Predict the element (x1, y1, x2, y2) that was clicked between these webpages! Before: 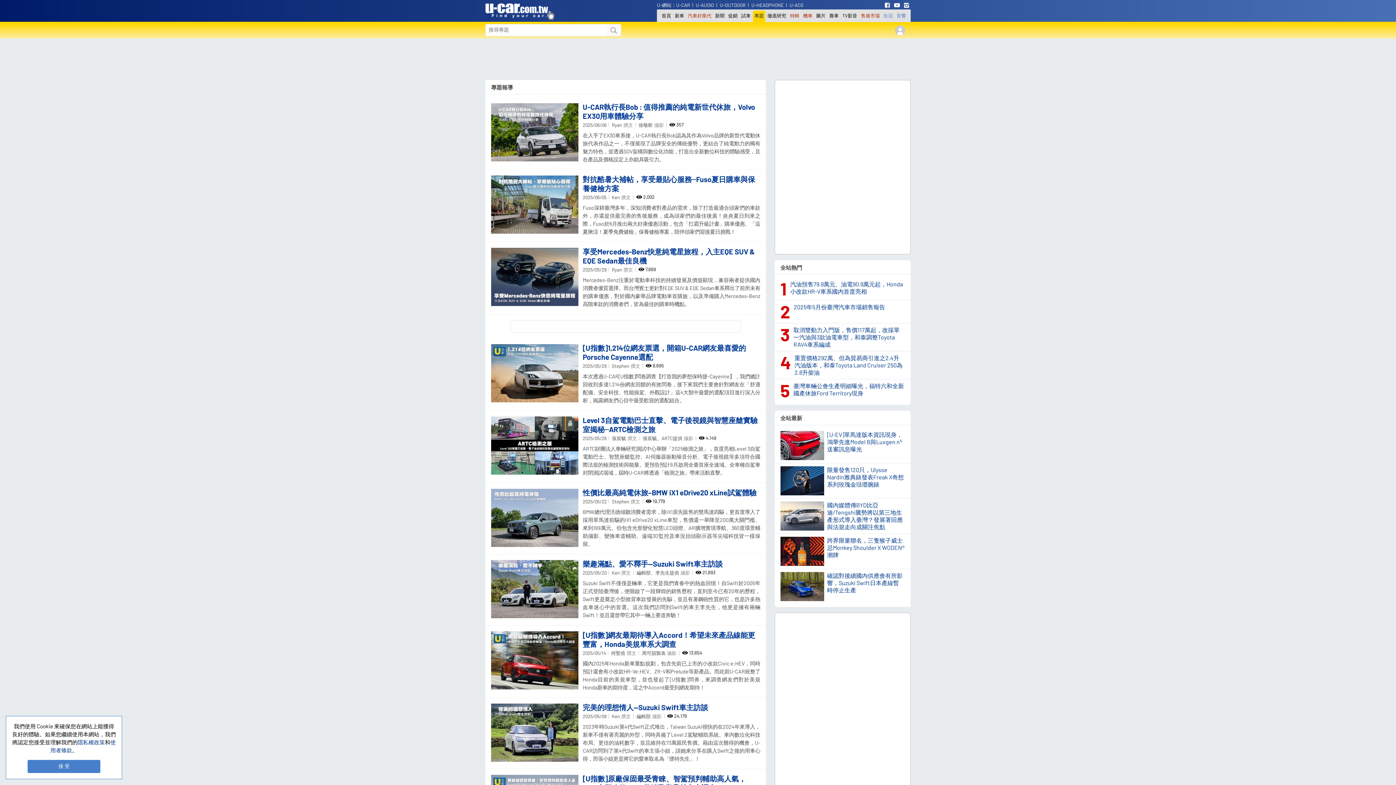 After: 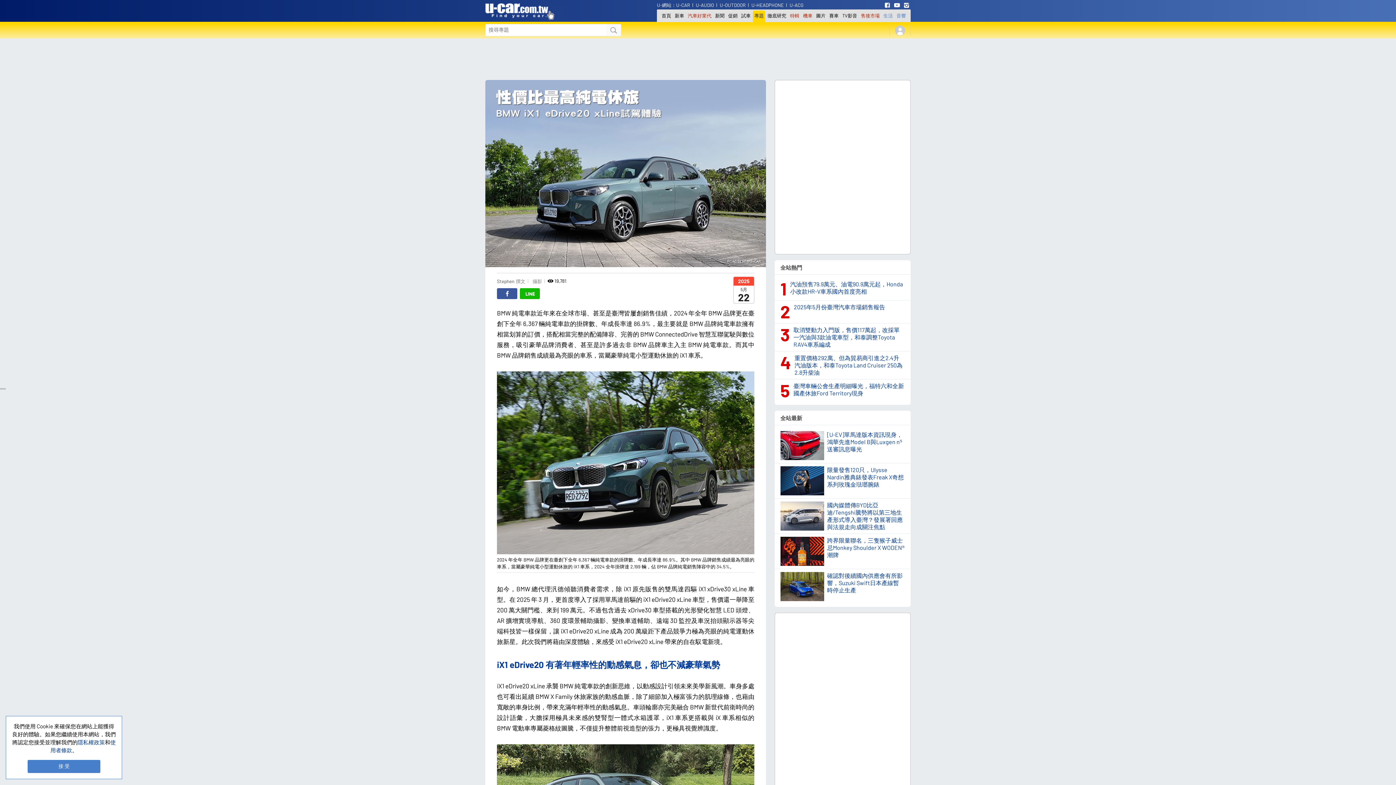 Action: label: 性價比最高純電休旅–BMW iX1 eDrive20 xLine試駕體驗 bbox: (582, 488, 756, 497)